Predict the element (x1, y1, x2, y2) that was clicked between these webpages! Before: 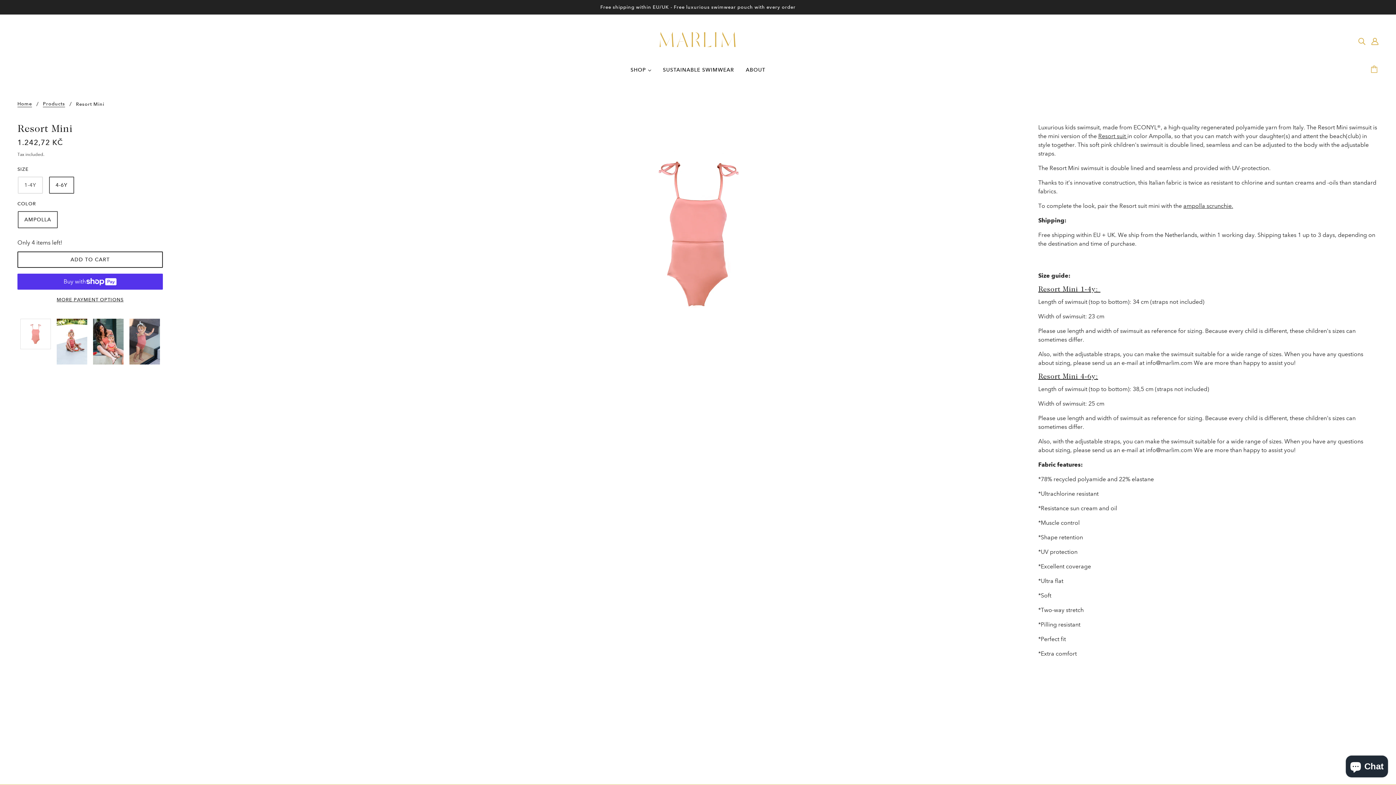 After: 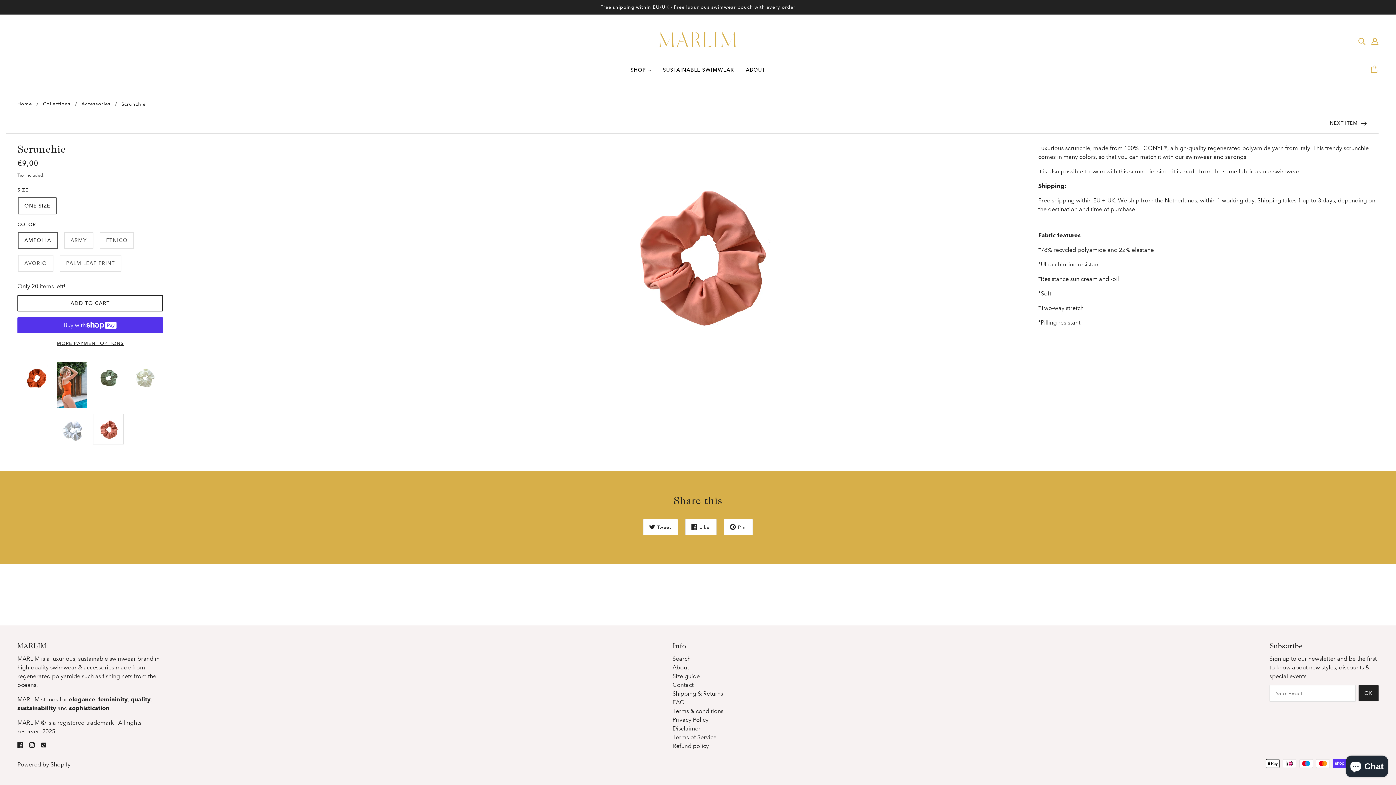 Action: label: ampolla scrunchie. bbox: (1183, 202, 1233, 209)